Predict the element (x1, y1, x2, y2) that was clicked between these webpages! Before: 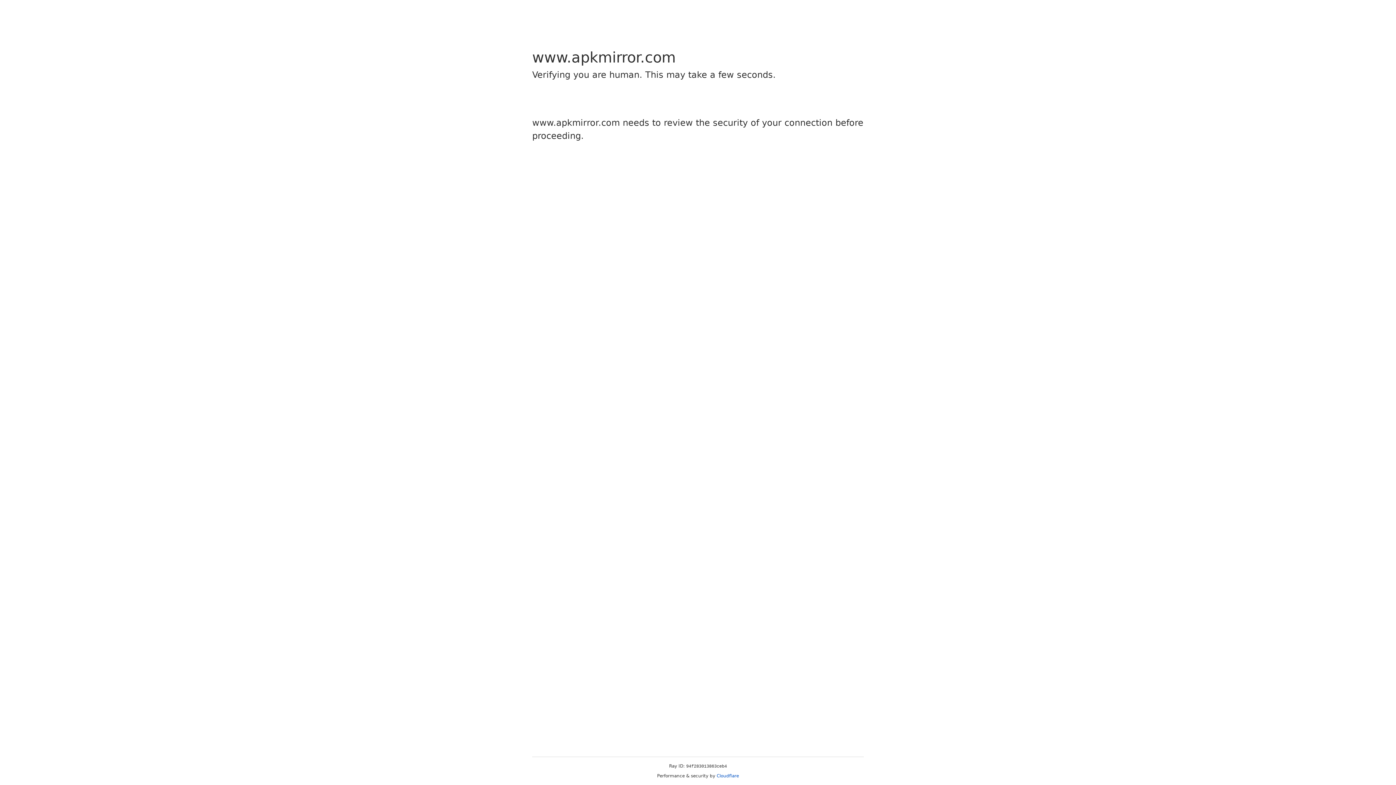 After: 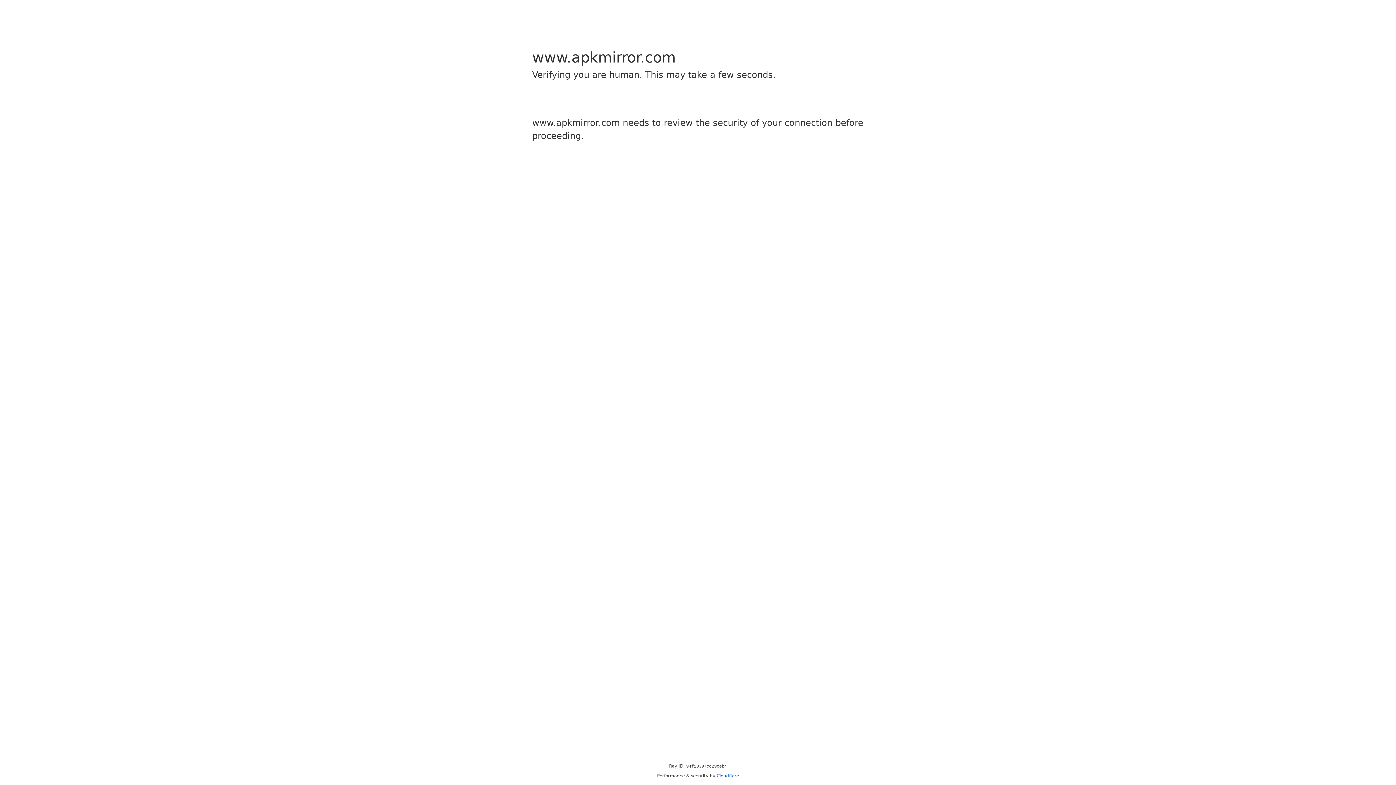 Action: label: Cloudflare bbox: (716, 773, 739, 778)